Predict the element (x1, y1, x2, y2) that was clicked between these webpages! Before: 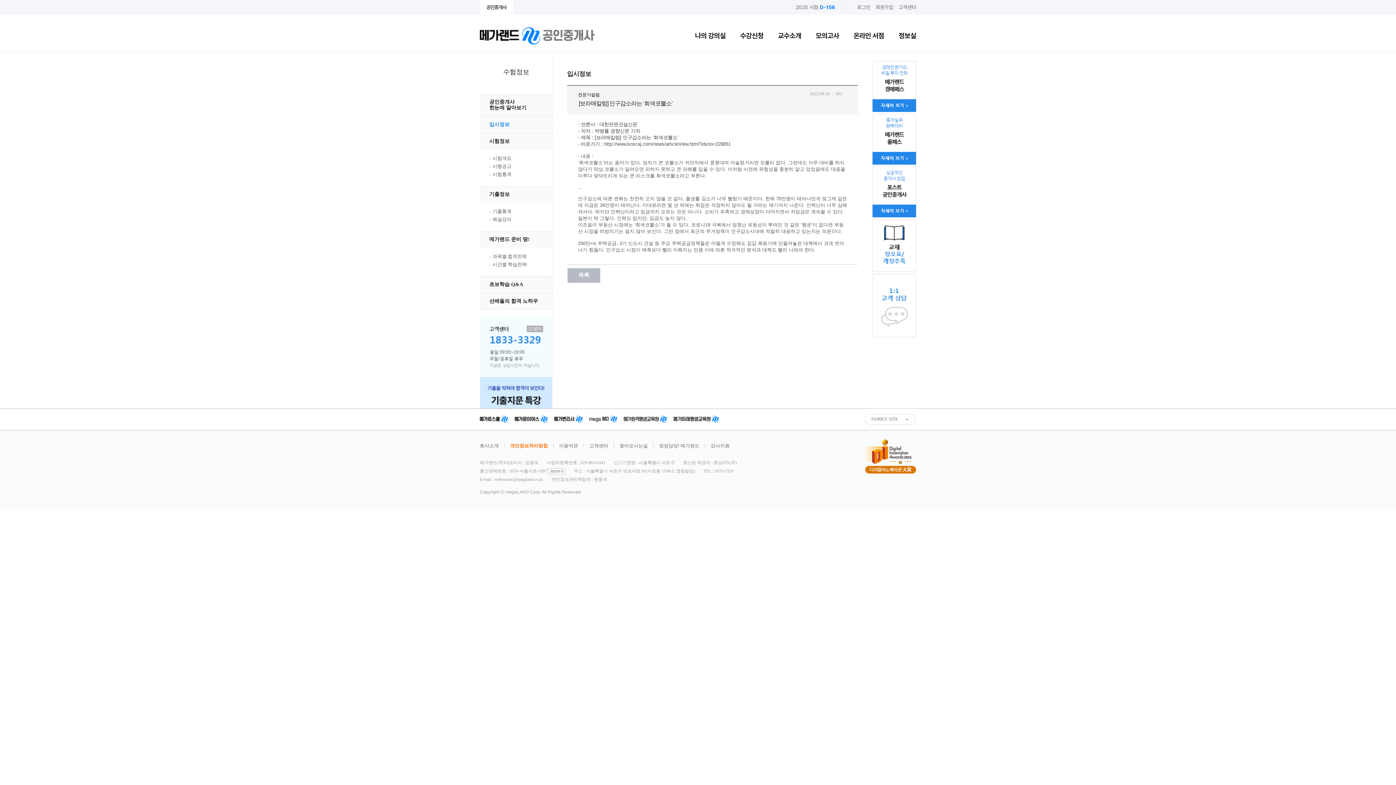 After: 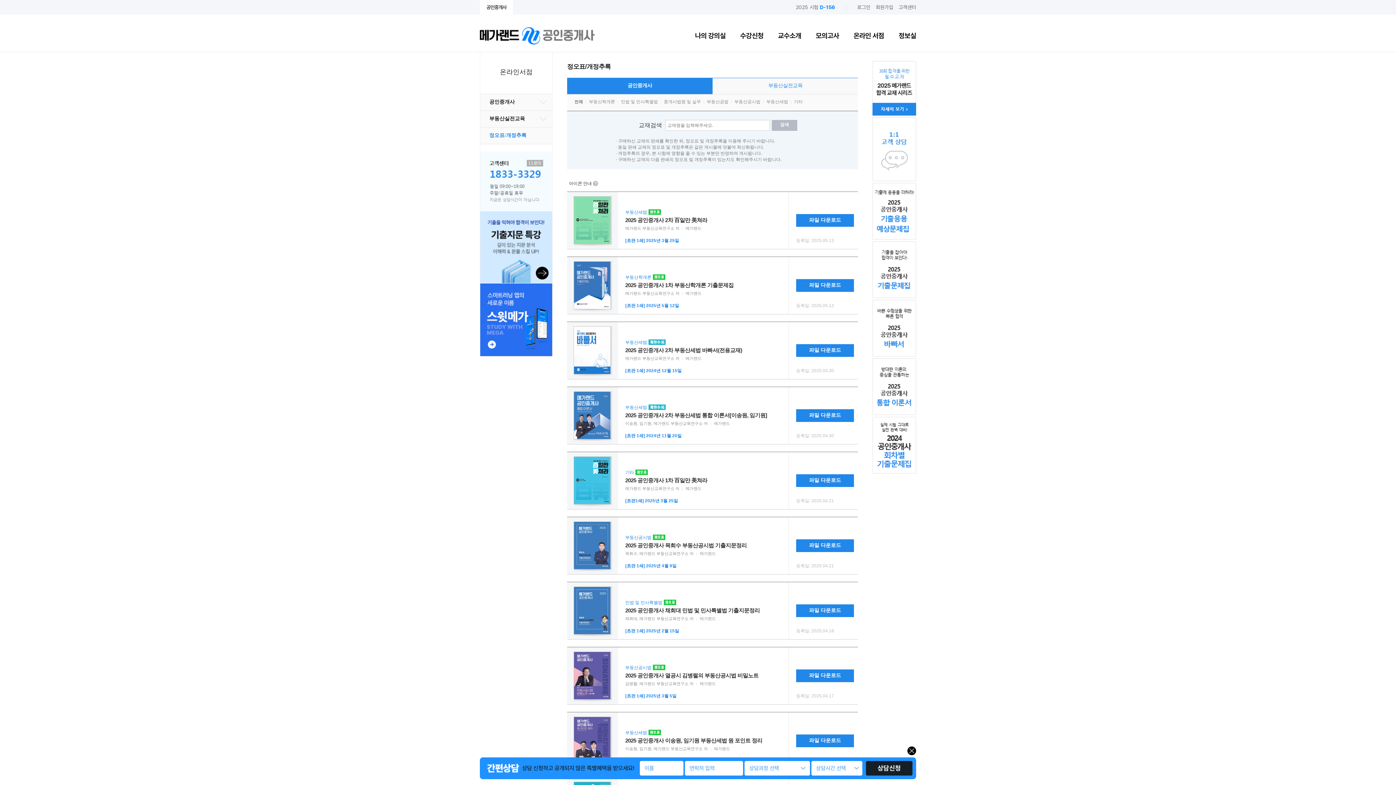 Action: bbox: (872, 241, 916, 248)